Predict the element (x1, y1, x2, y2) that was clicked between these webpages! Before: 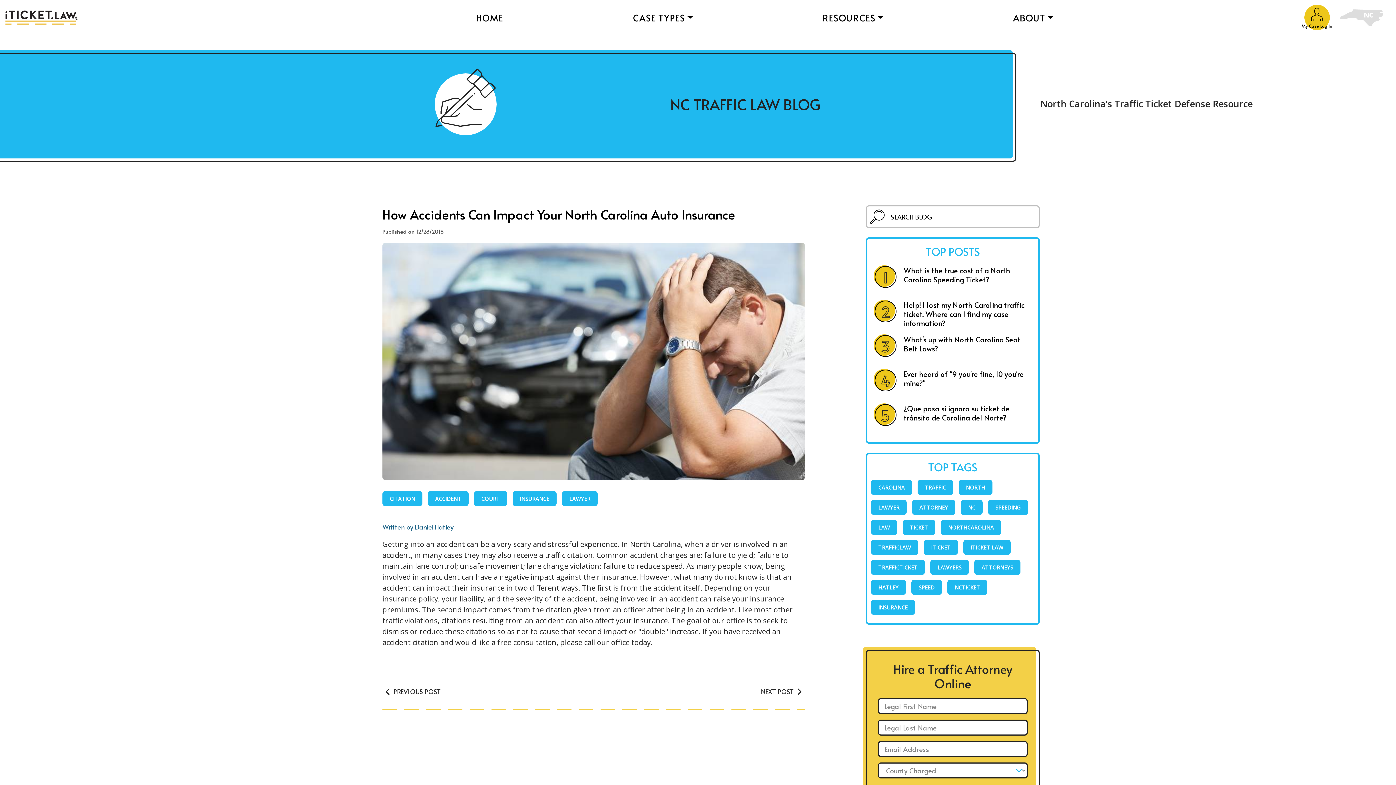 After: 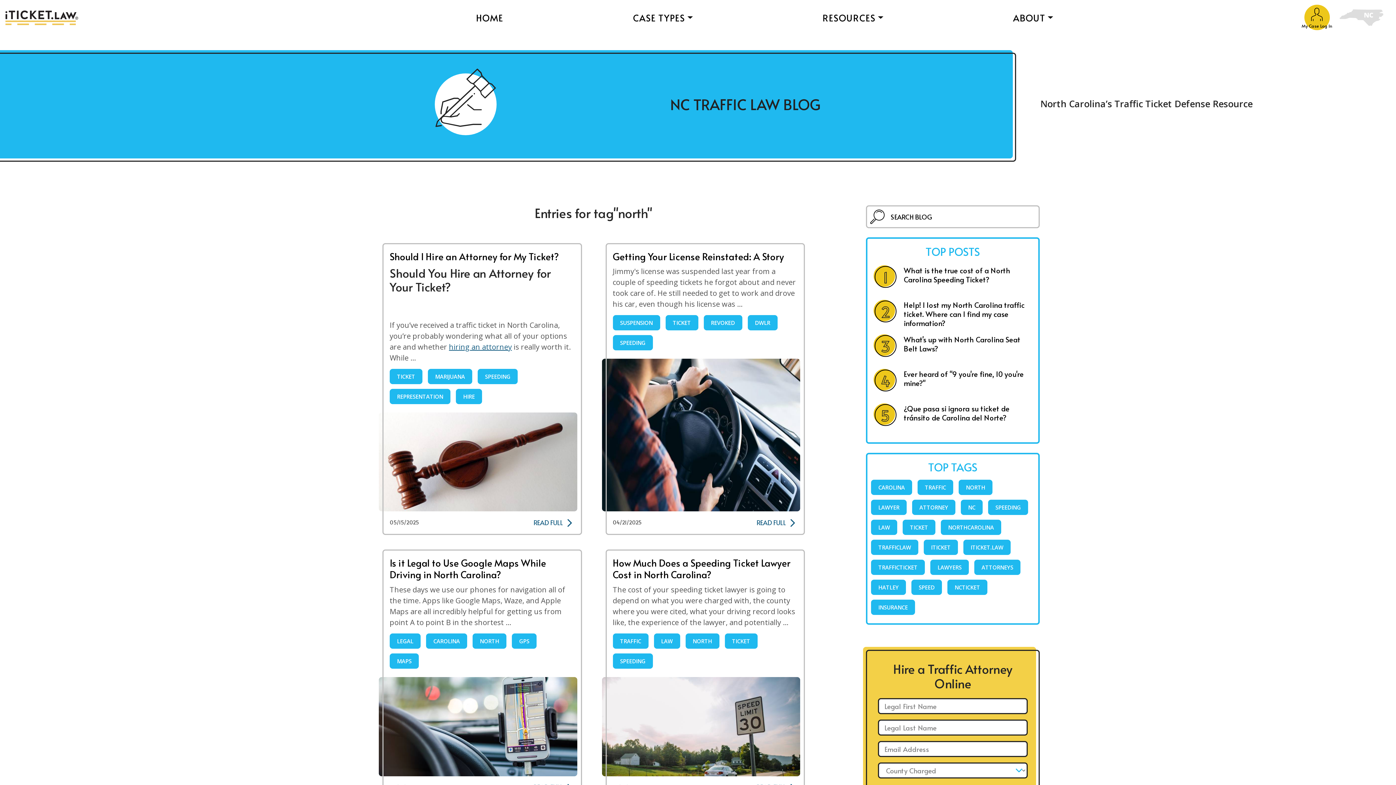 Action: label: NORTH bbox: (958, 480, 992, 495)